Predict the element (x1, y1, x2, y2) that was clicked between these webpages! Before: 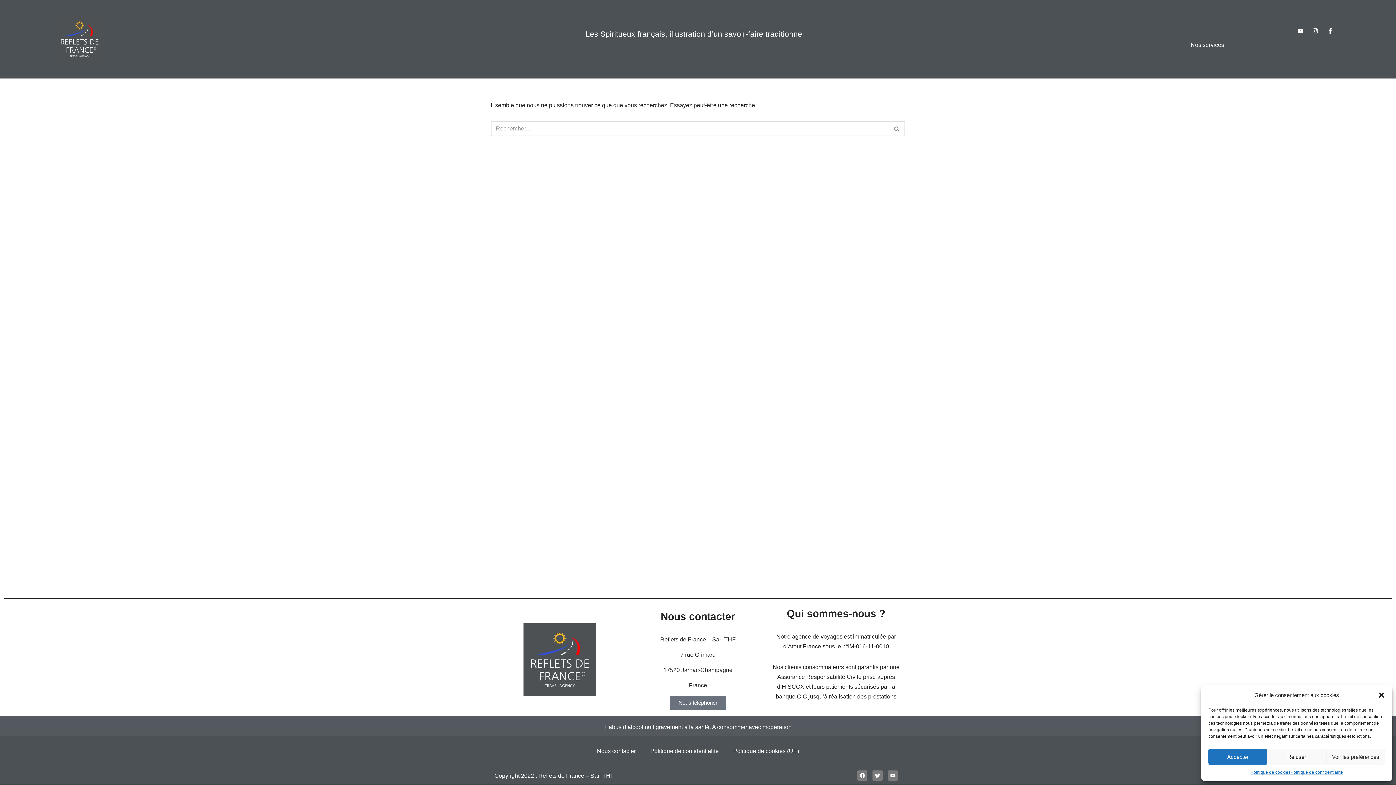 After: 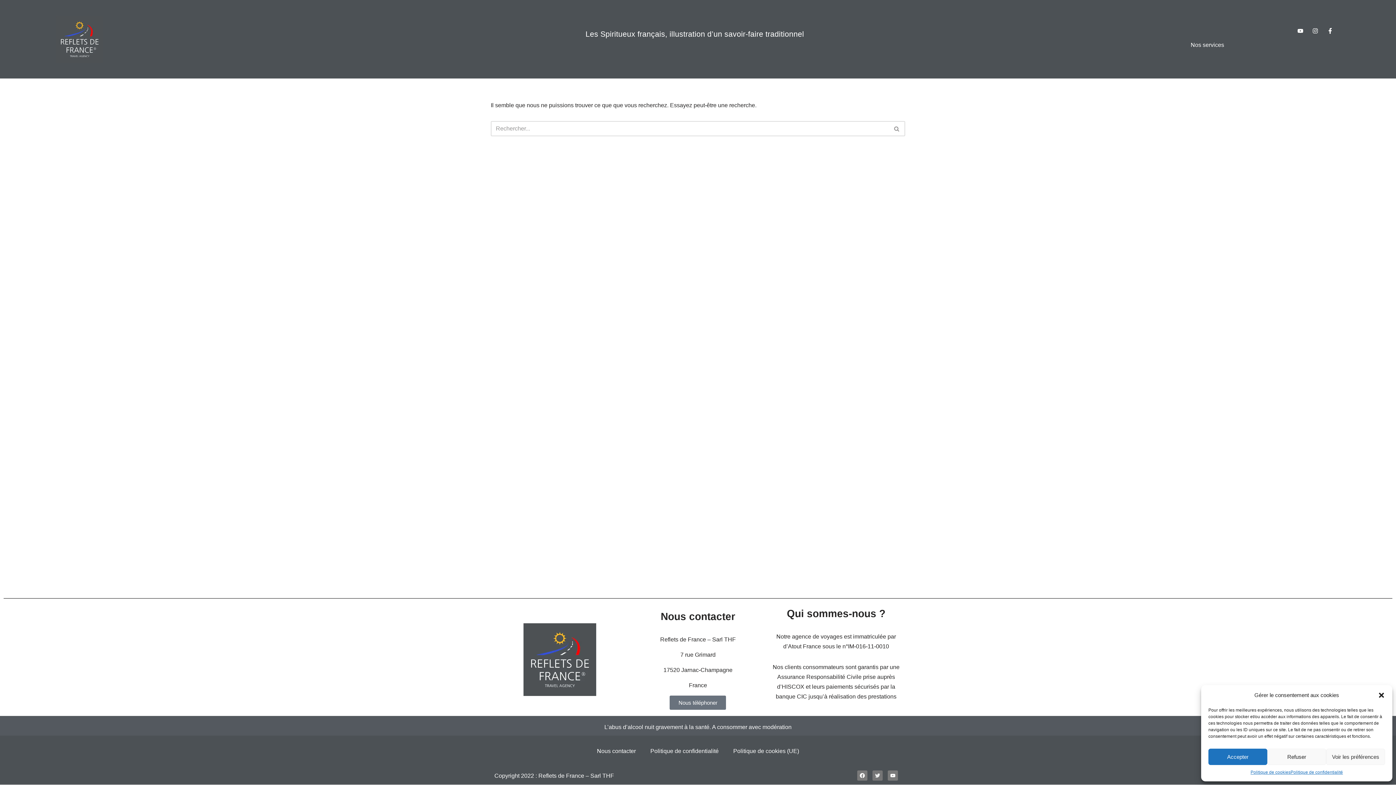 Action: bbox: (872, 770, 882, 781) label: Twitter